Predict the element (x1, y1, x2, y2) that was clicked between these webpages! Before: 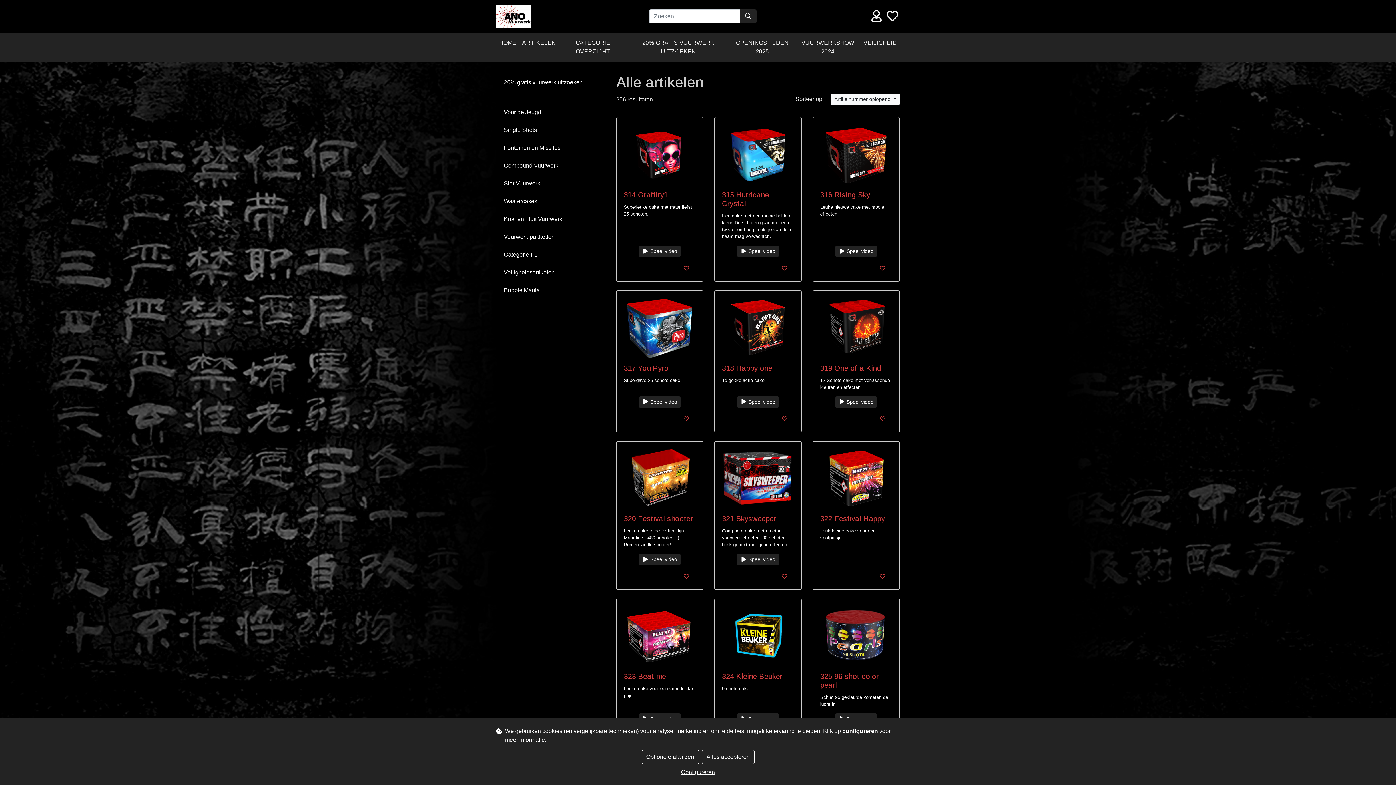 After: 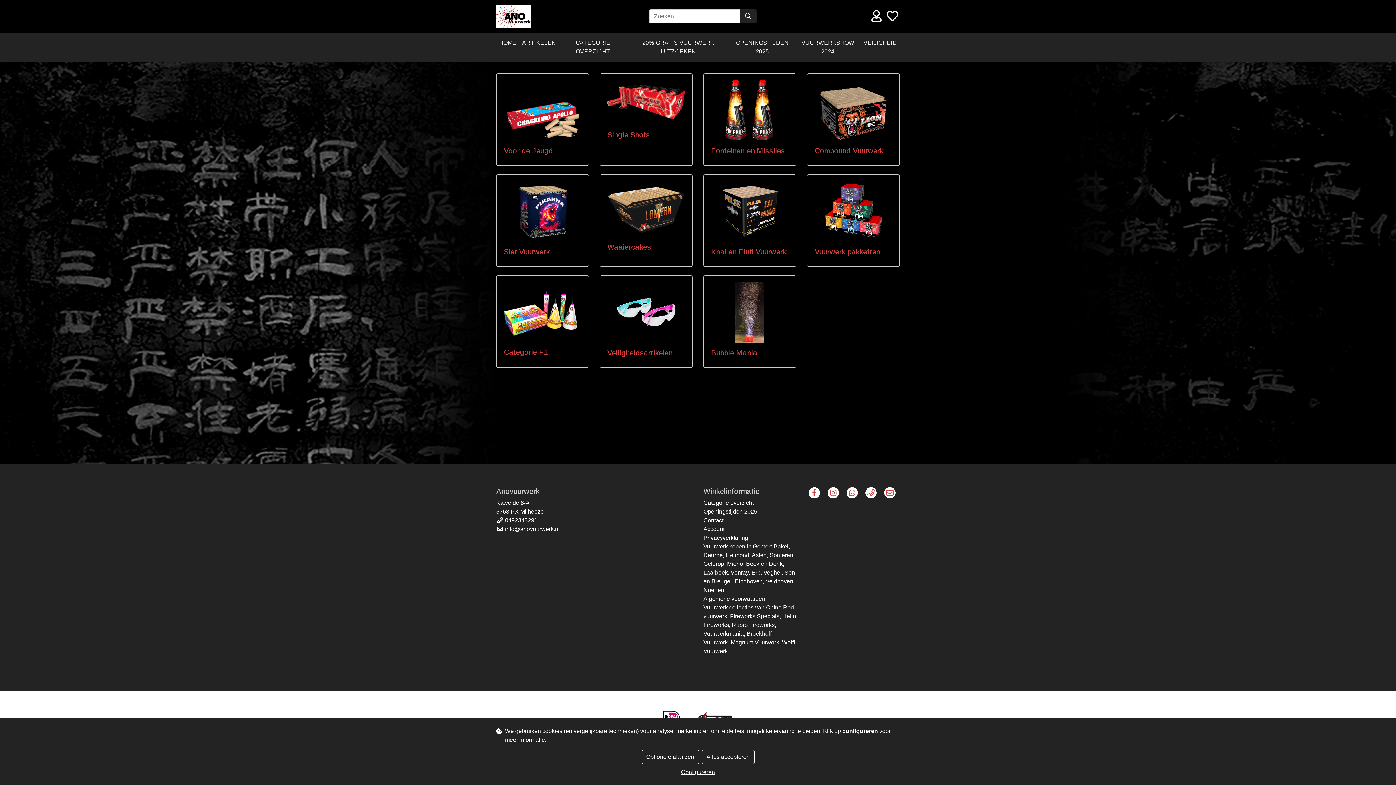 Action: label: CATEGORIE OVERZICHT bbox: (558, 35, 627, 58)